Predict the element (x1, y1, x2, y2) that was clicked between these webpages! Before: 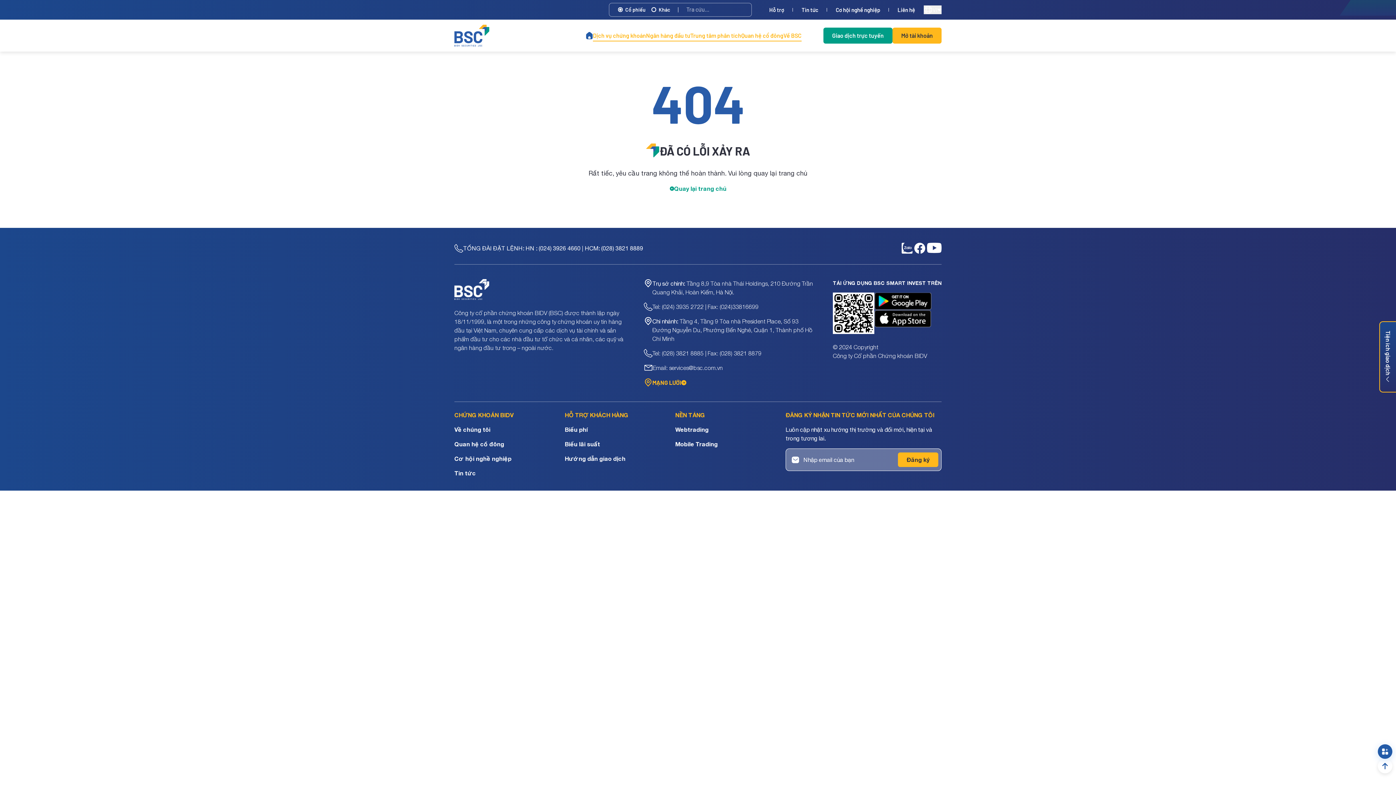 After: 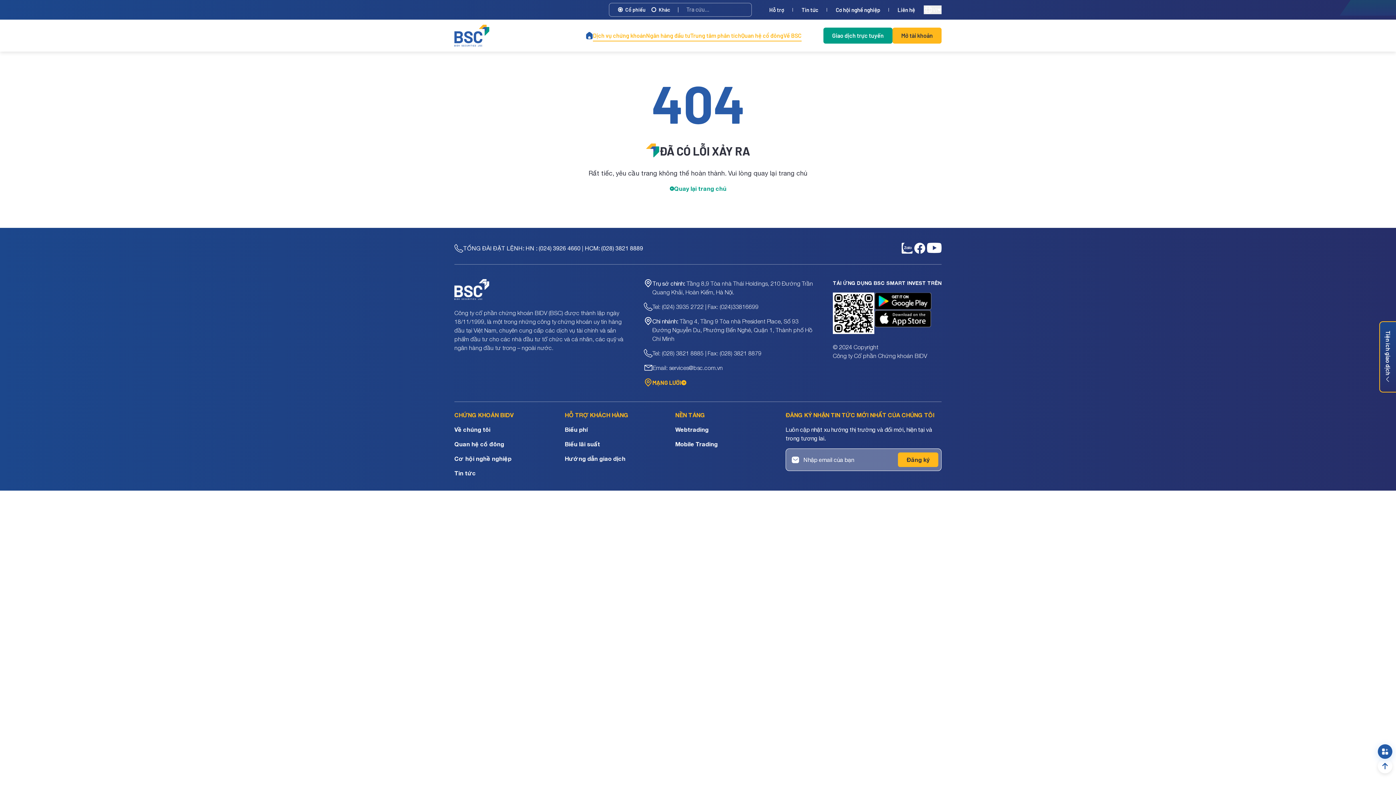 Action: bbox: (874, 310, 941, 327)